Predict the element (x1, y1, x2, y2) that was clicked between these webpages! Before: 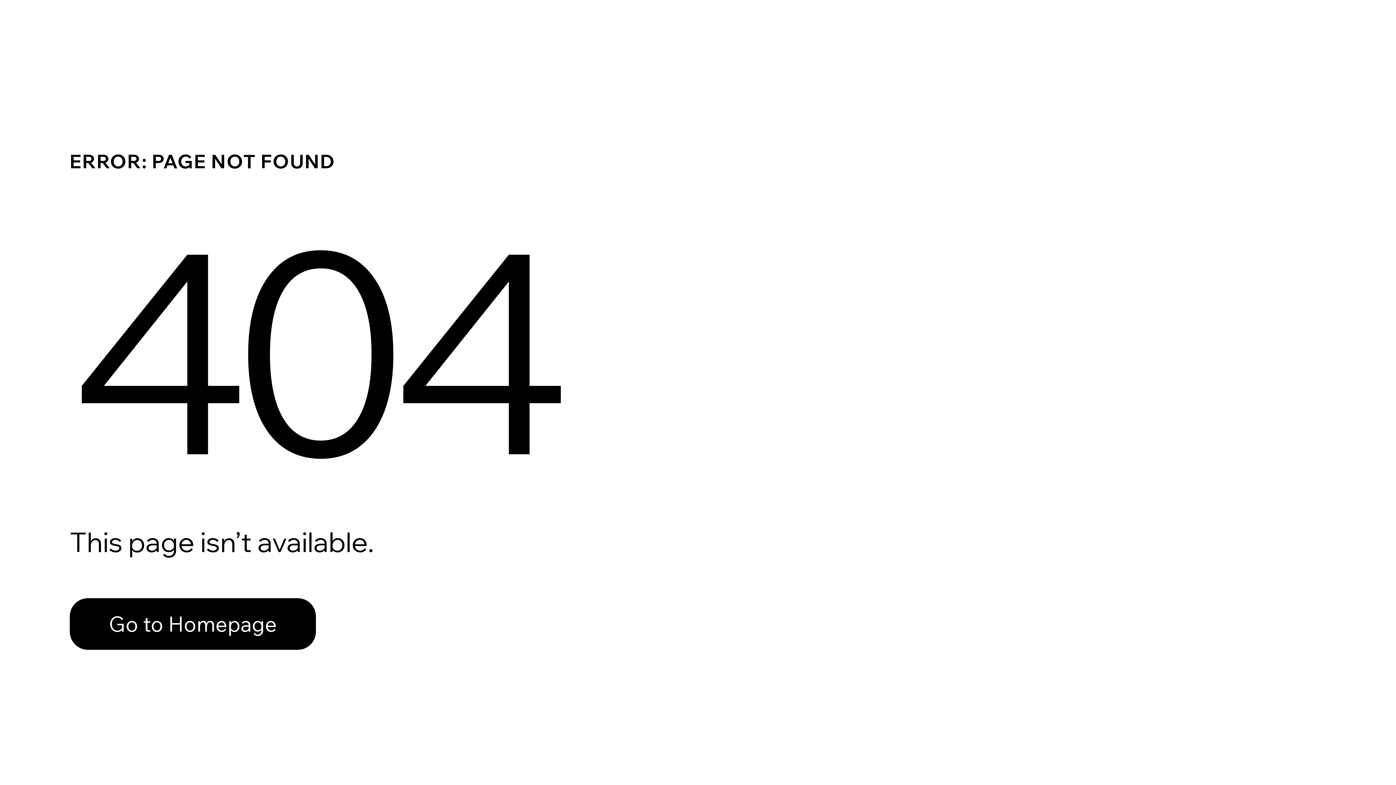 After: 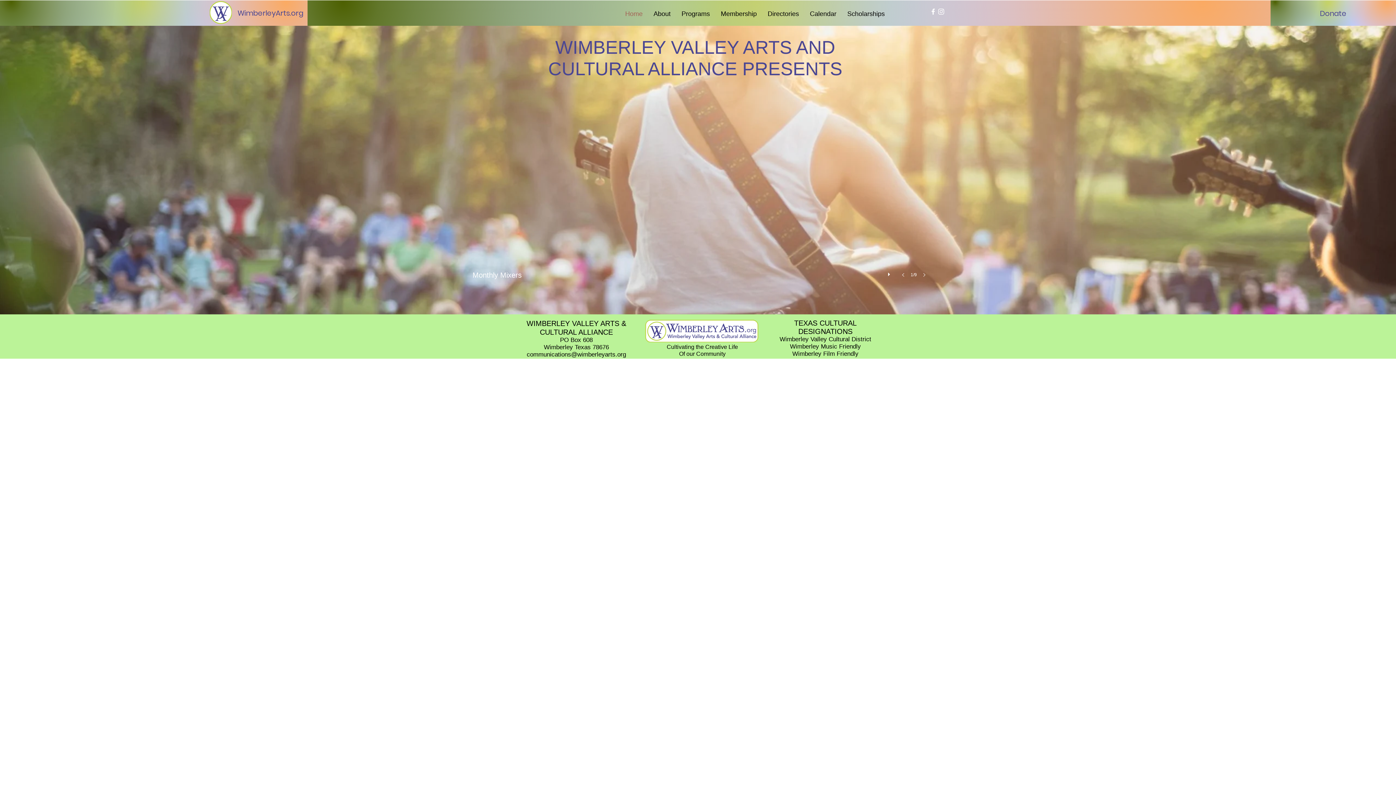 Action: bbox: (69, 582, 768, 659) label: Go to Homepage